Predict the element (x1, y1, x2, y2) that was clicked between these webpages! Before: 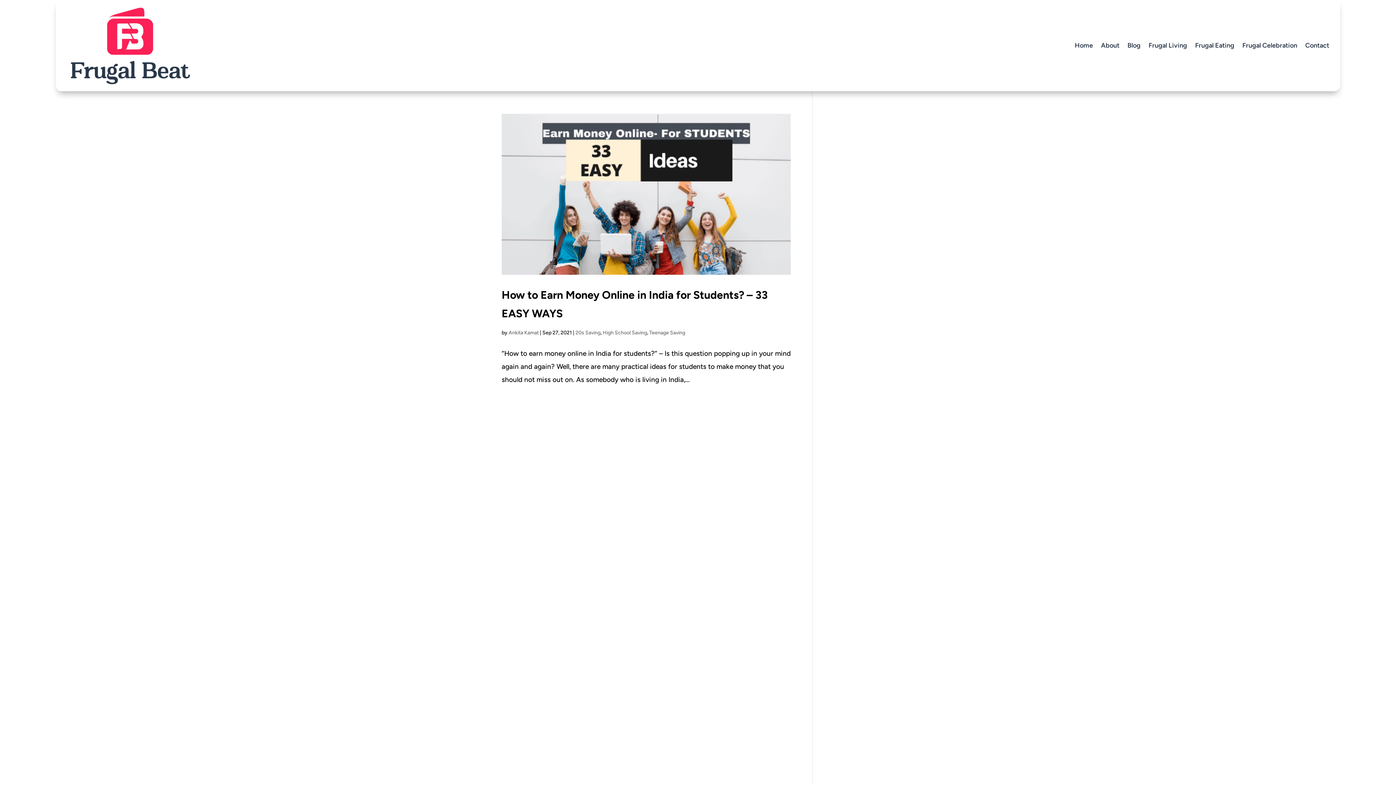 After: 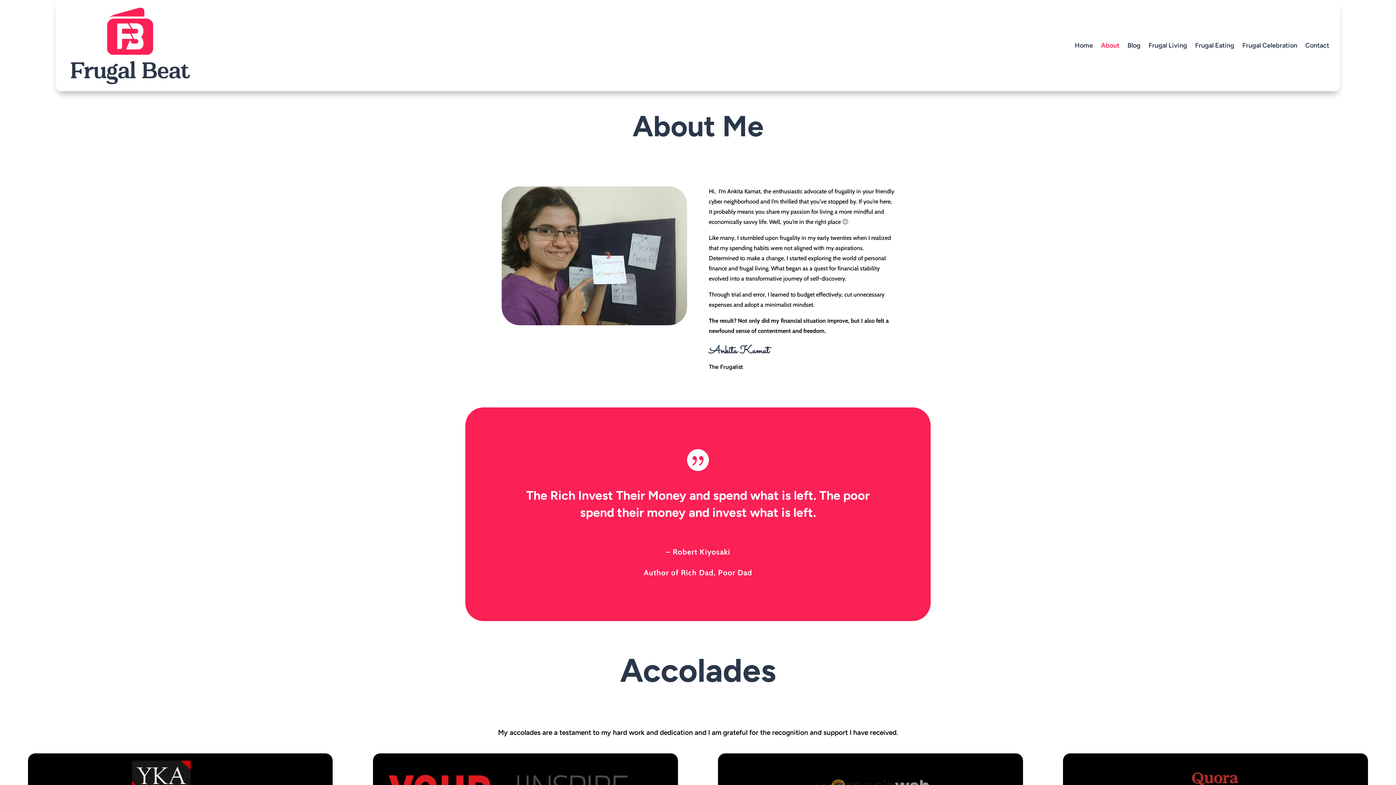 Action: bbox: (1101, 3, 1119, 87) label: About